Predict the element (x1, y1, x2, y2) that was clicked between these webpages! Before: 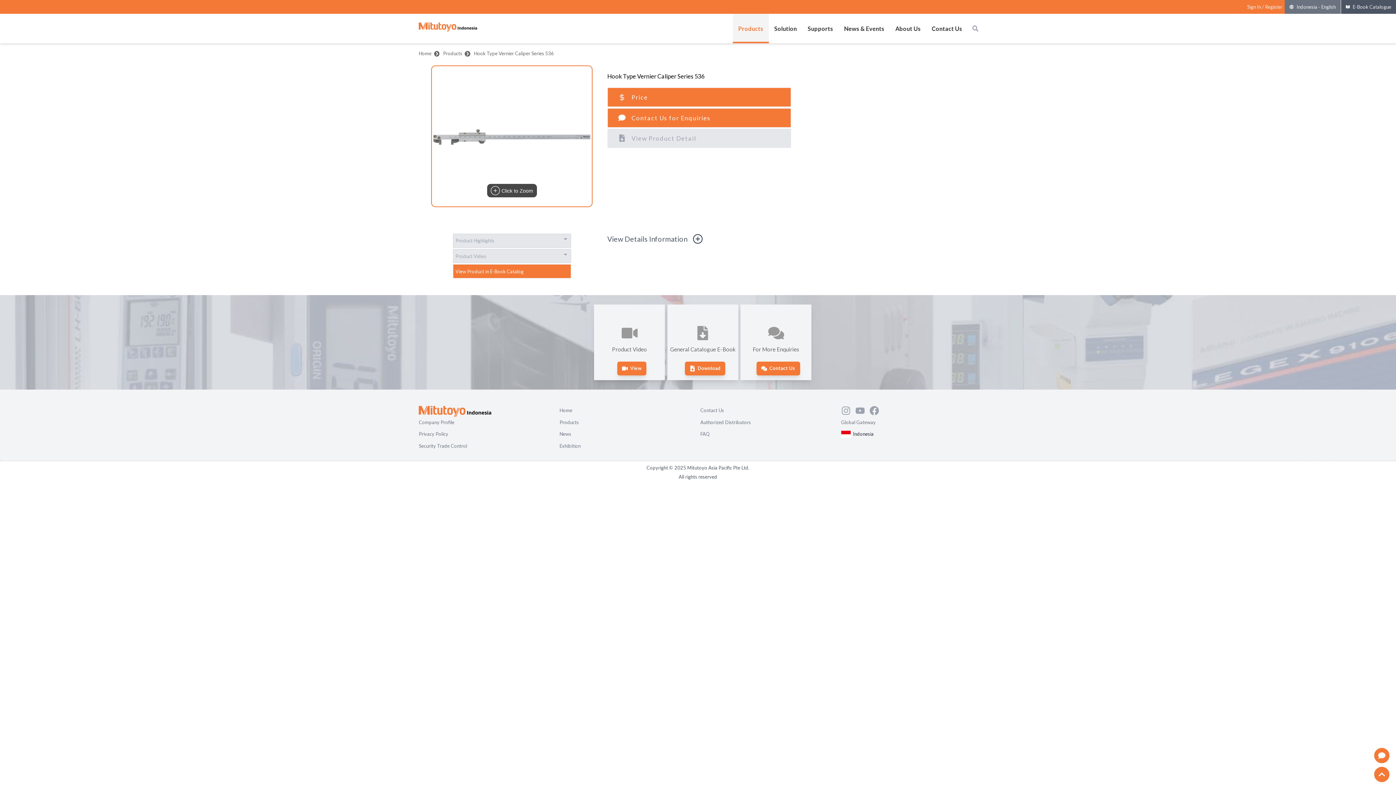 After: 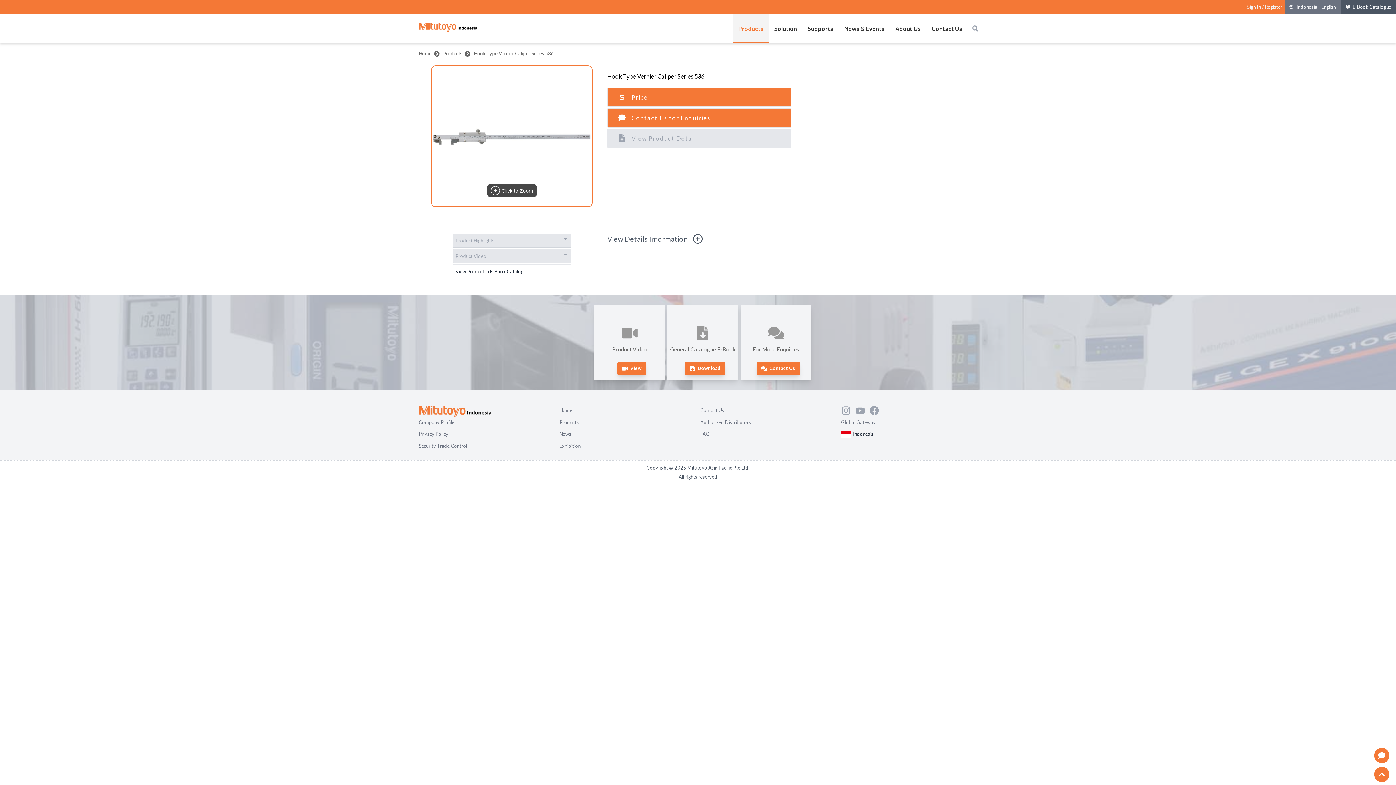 Action: bbox: (452, 264, 571, 278) label: View Product in E-Book Catalog